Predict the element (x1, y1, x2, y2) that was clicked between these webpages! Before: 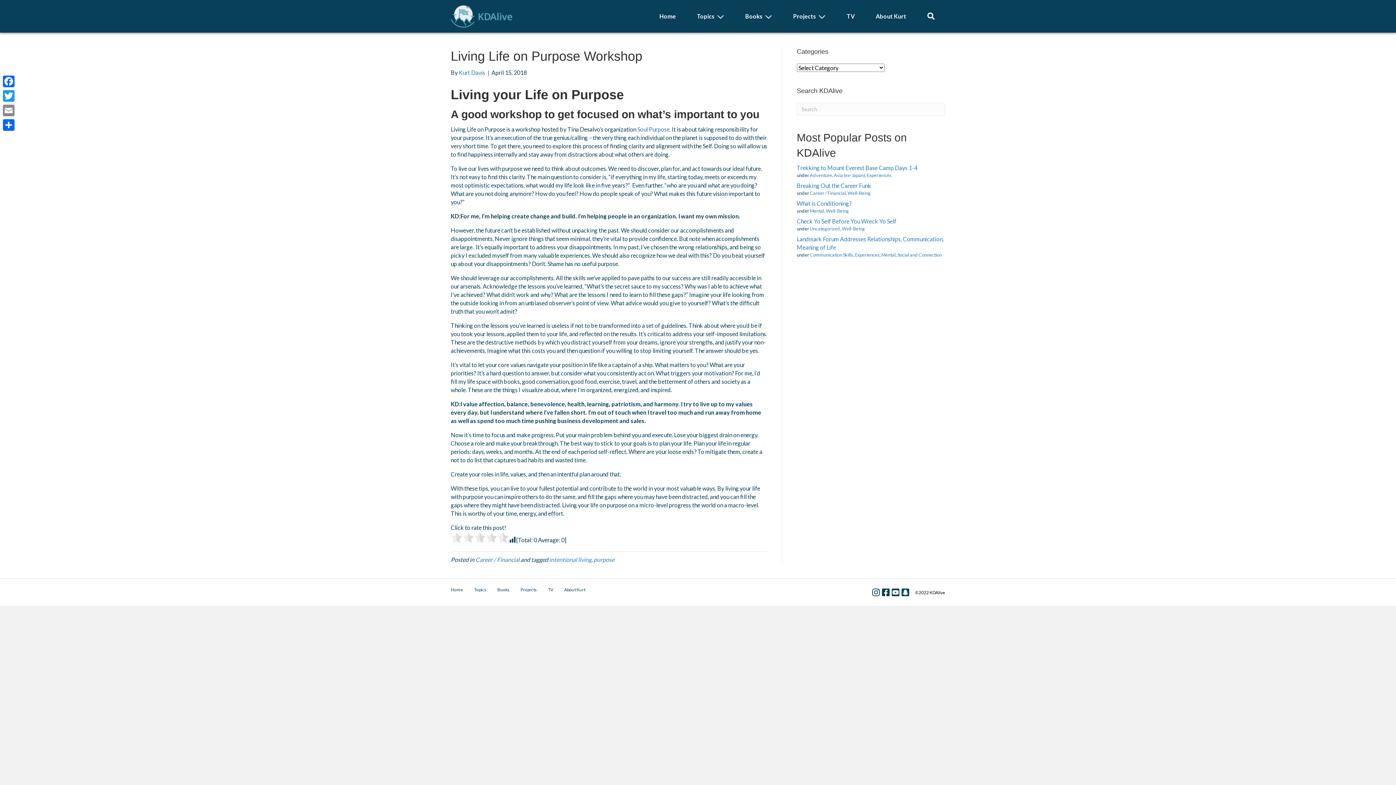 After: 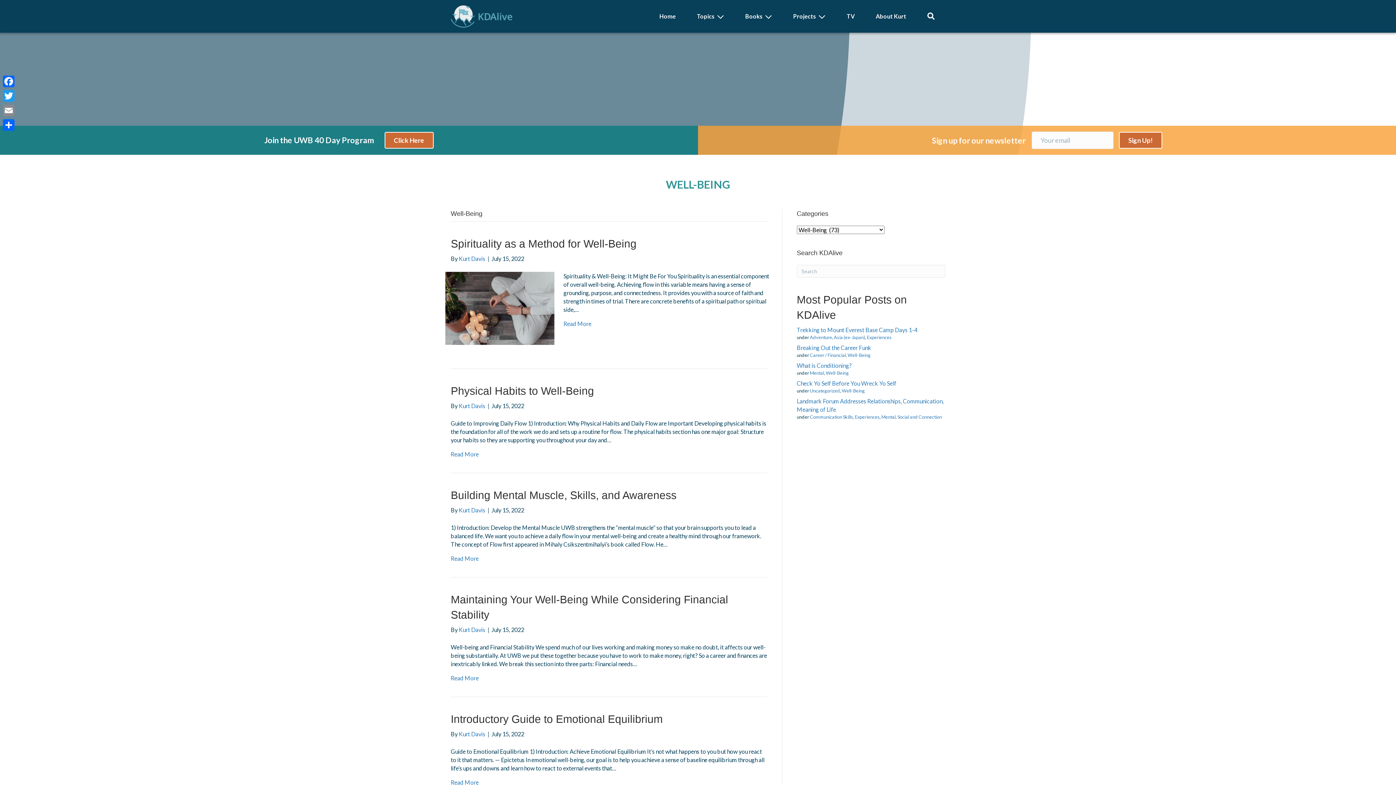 Action: bbox: (847, 190, 870, 196) label: Well-Being